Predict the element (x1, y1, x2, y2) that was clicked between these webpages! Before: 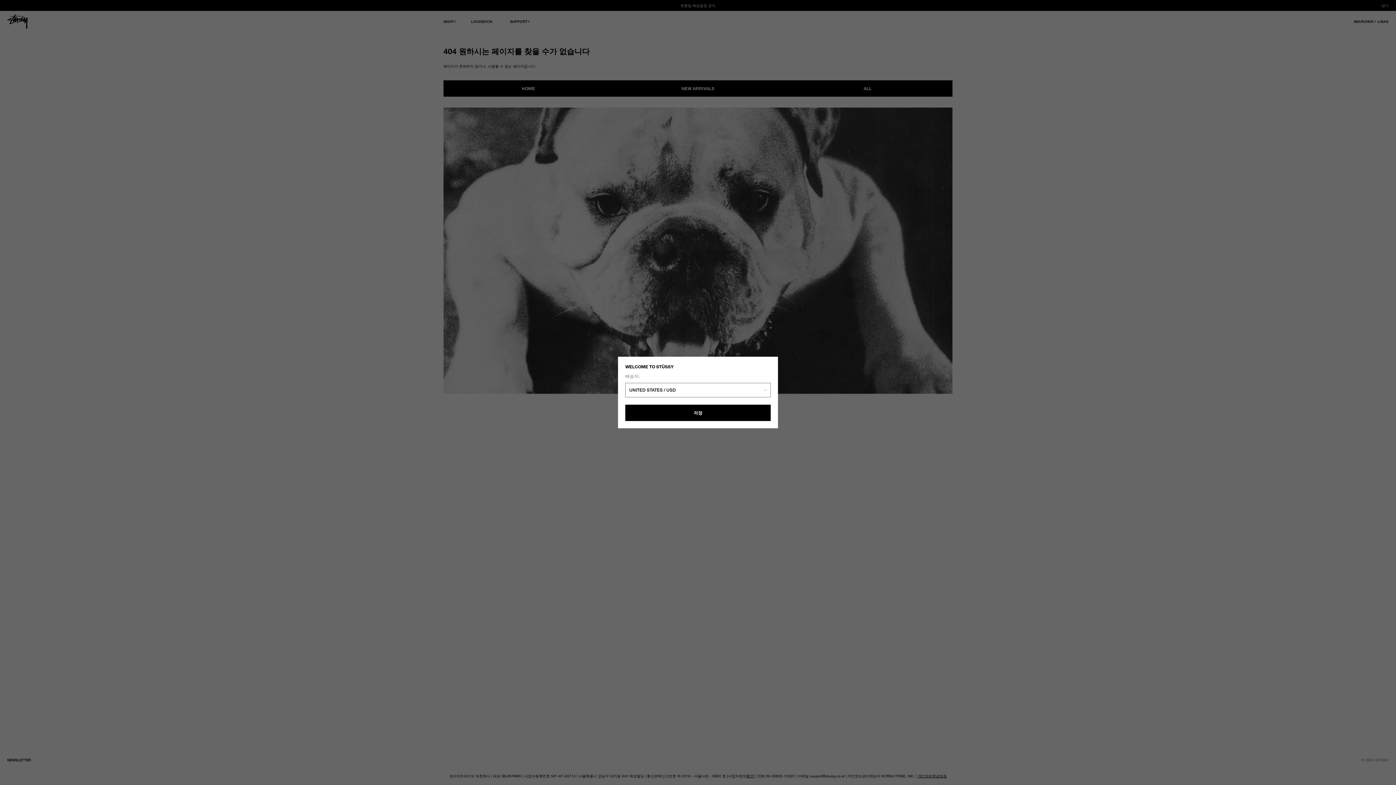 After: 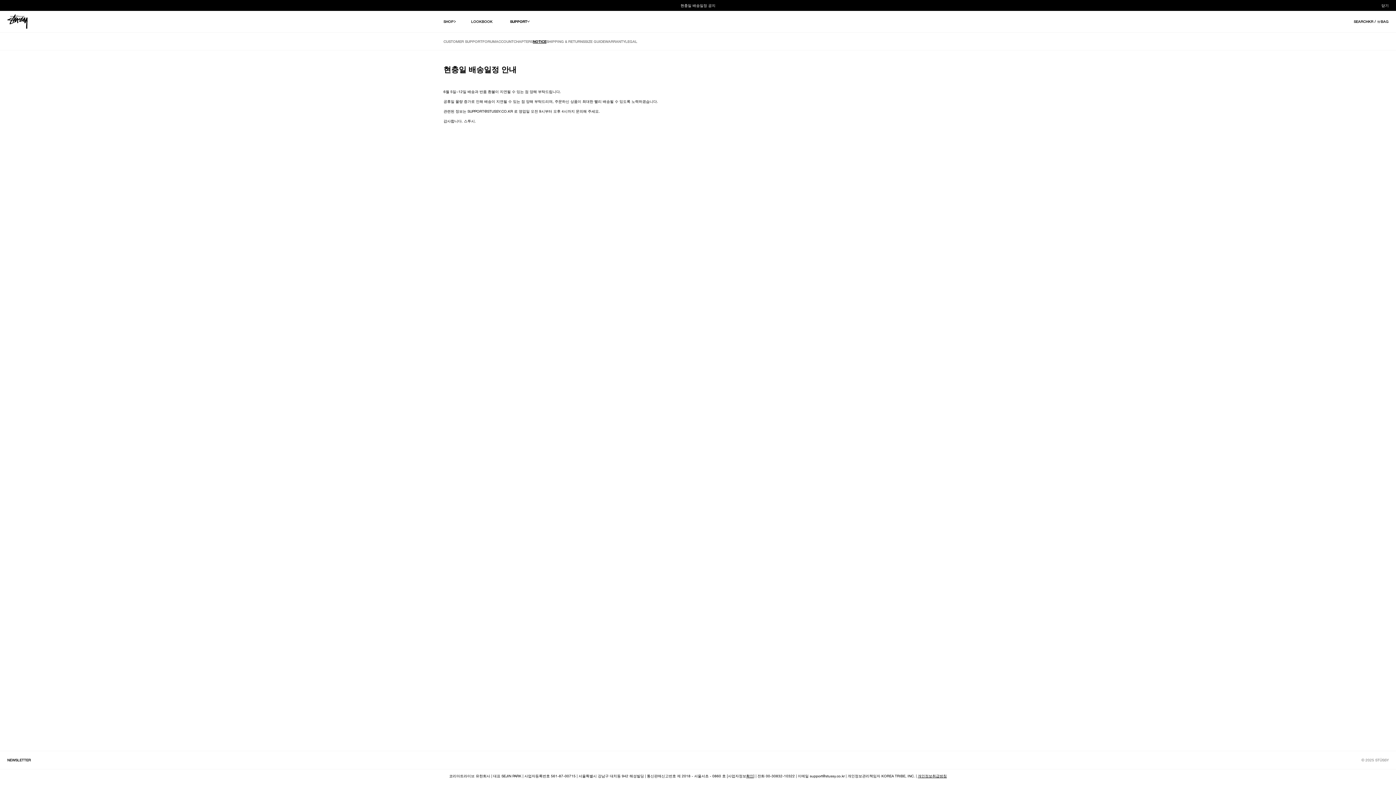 Action: bbox: (680, 3, 715, 7) label: 현충일 배송일정 공지